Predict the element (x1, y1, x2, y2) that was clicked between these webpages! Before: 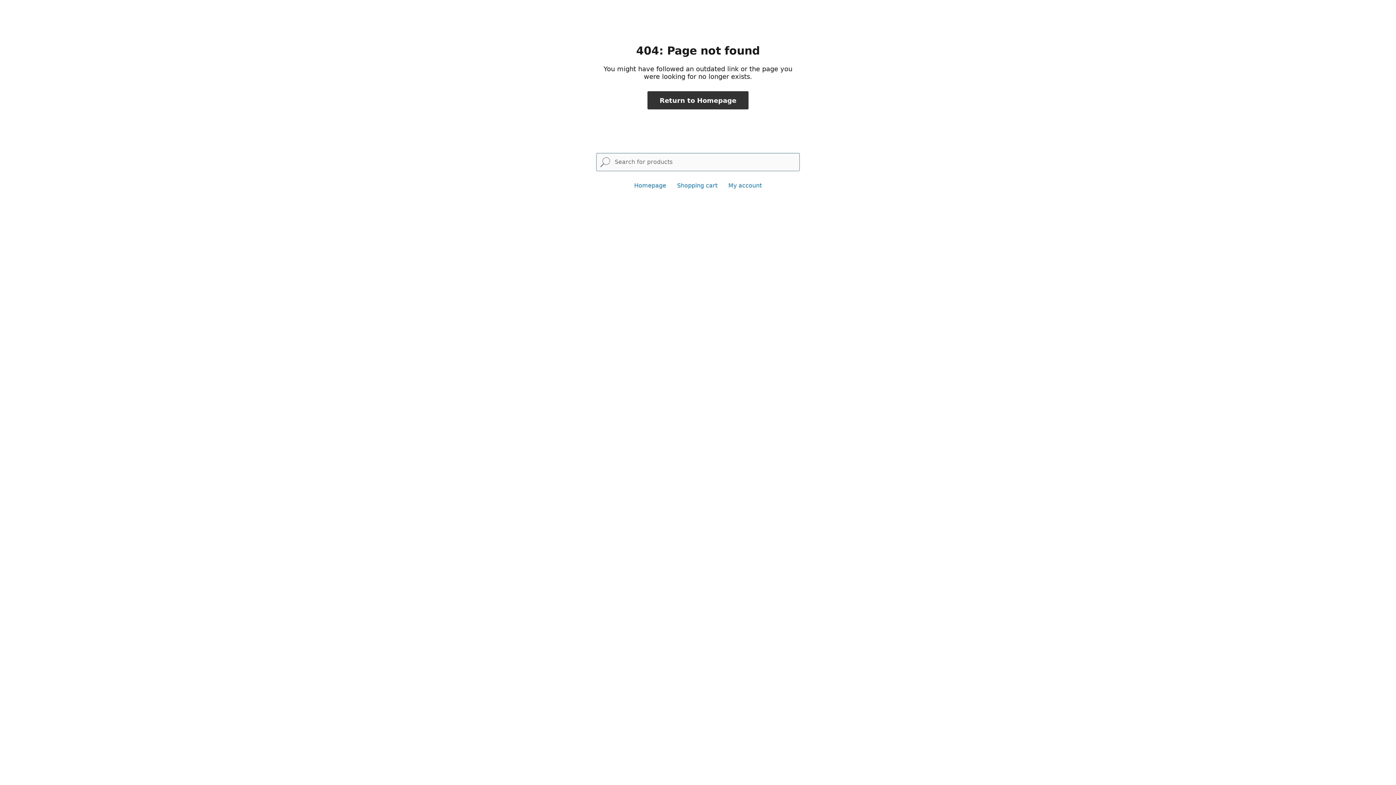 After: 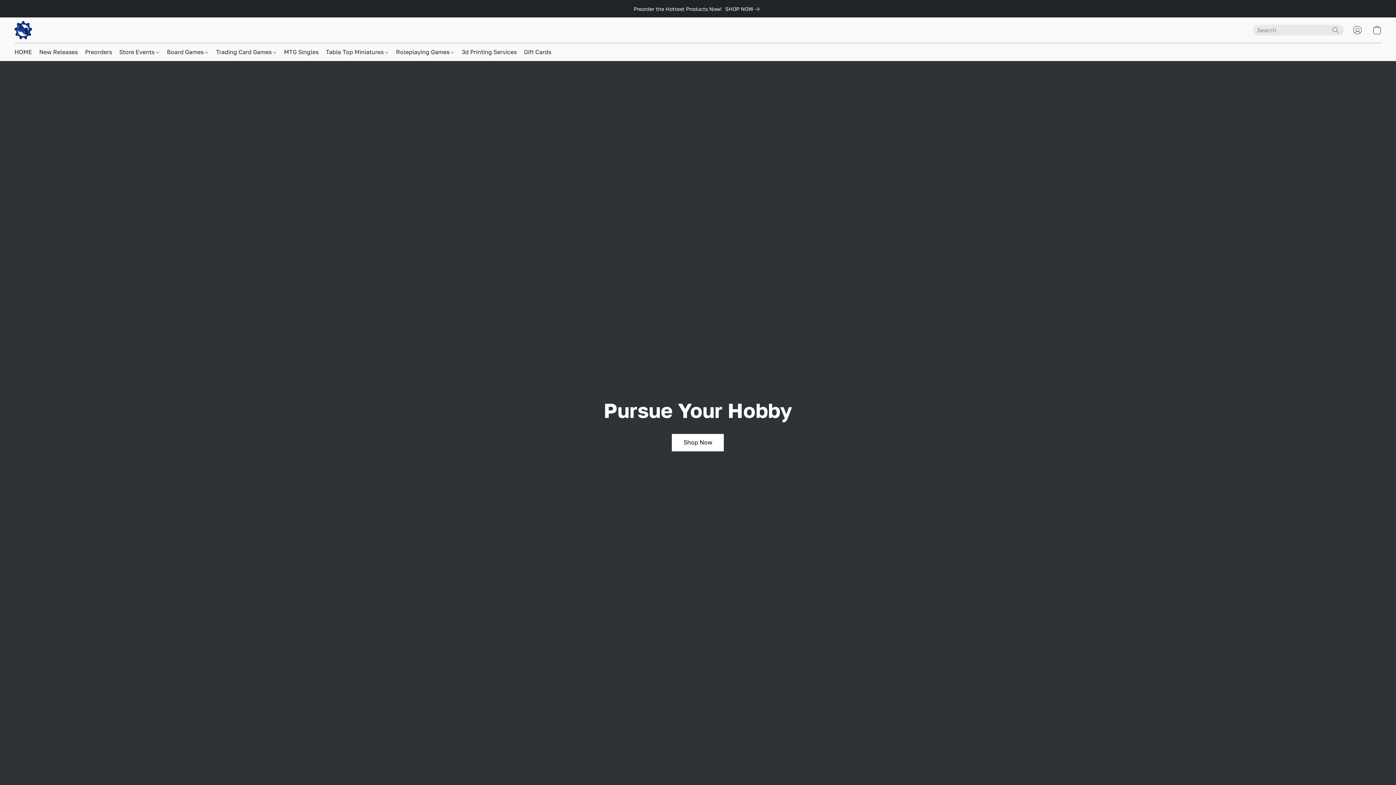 Action: bbox: (647, 91, 748, 109) label: Return to Homepage